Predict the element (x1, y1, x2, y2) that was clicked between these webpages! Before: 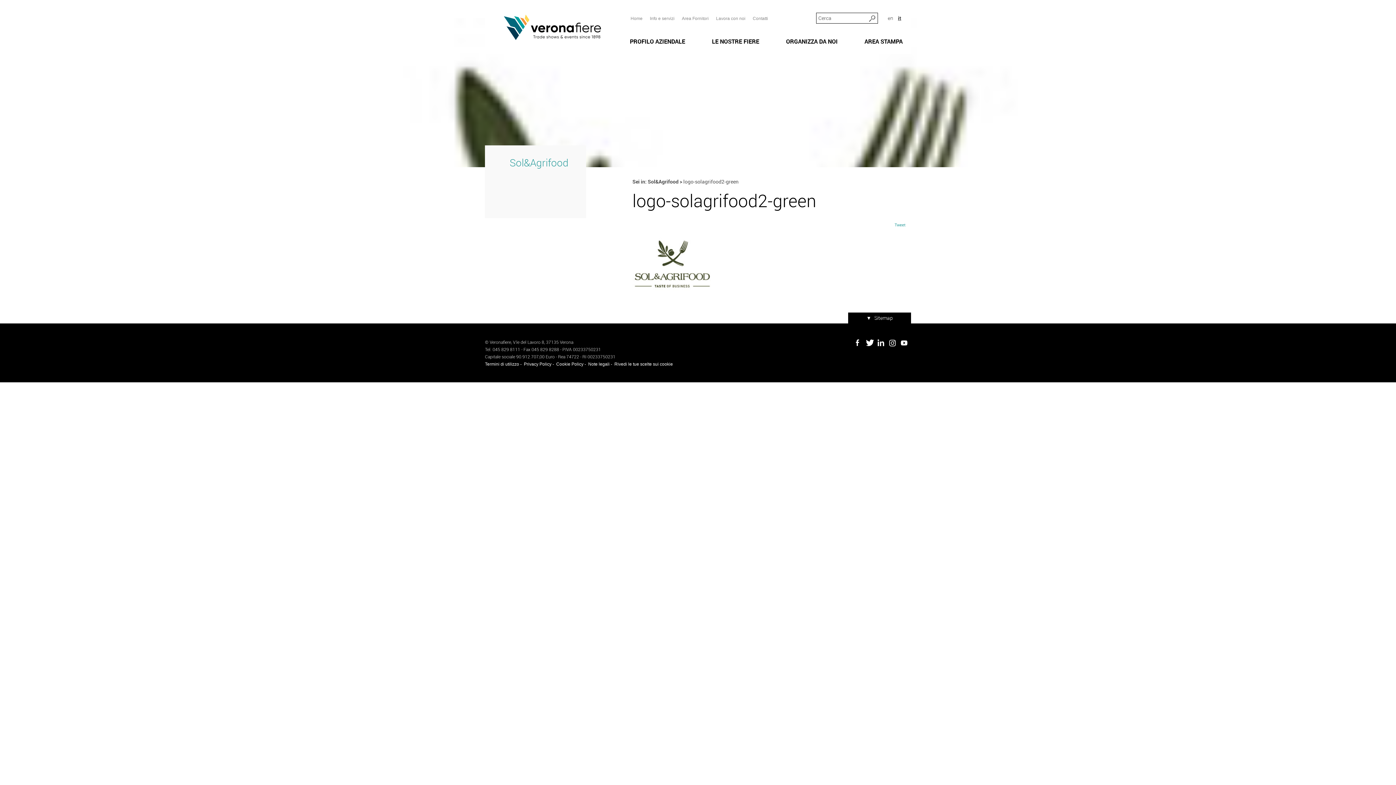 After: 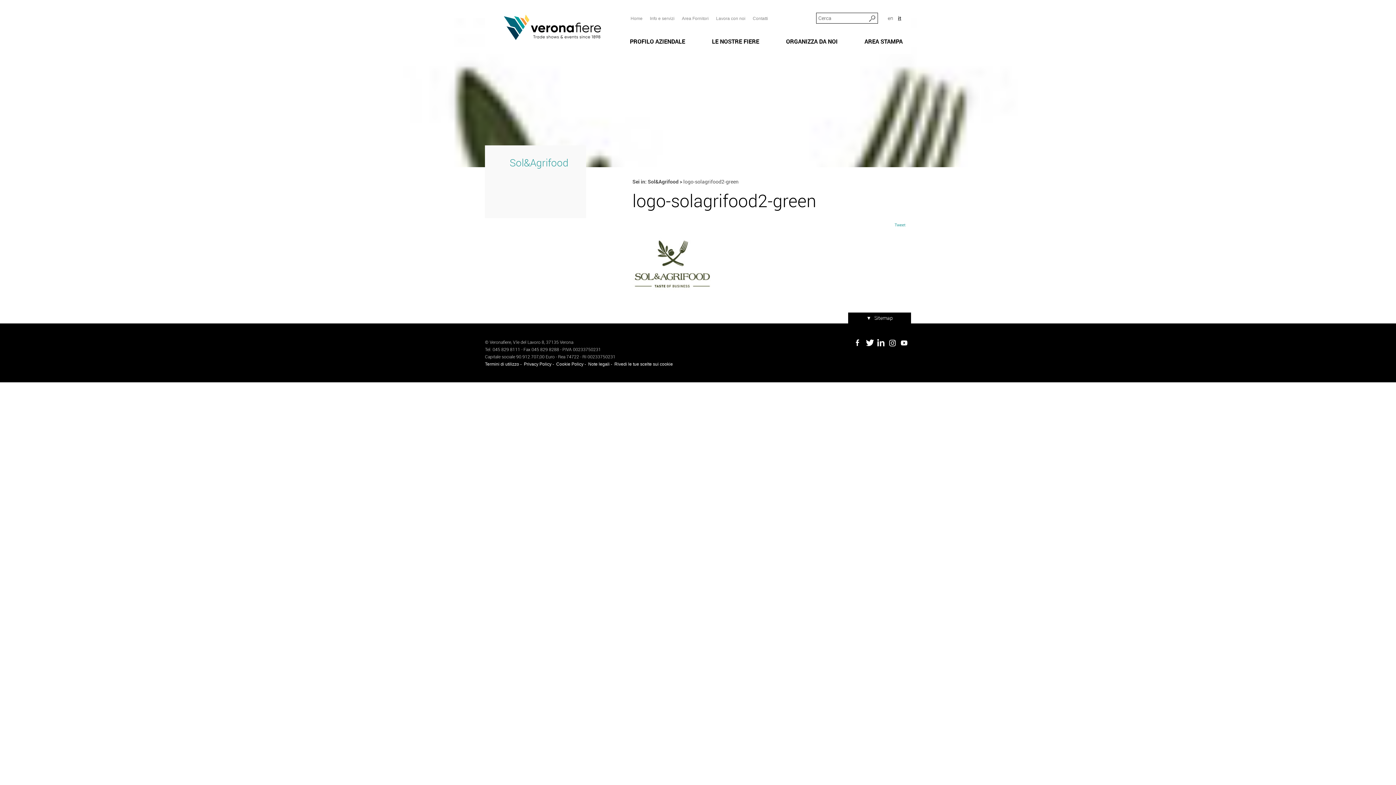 Action: bbox: (877, 339, 884, 346)